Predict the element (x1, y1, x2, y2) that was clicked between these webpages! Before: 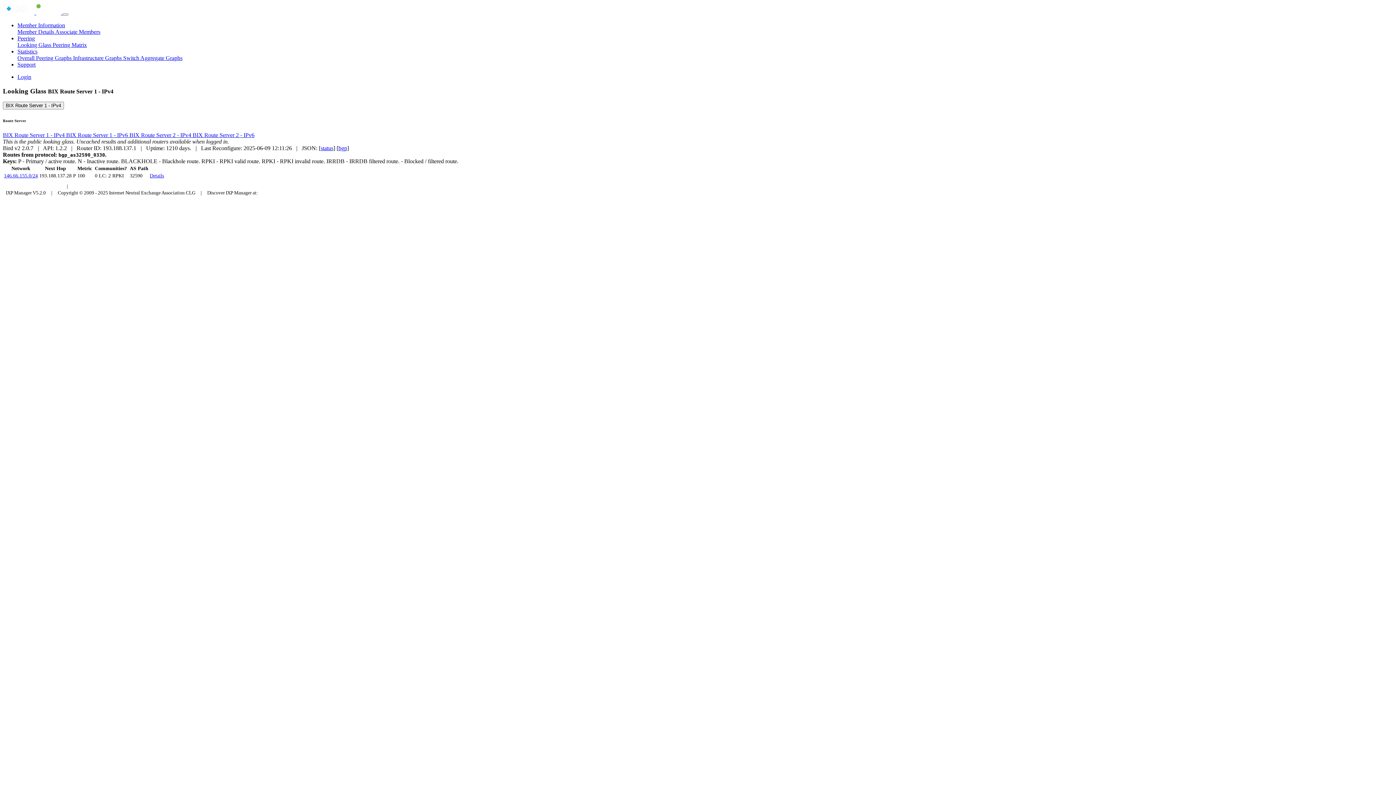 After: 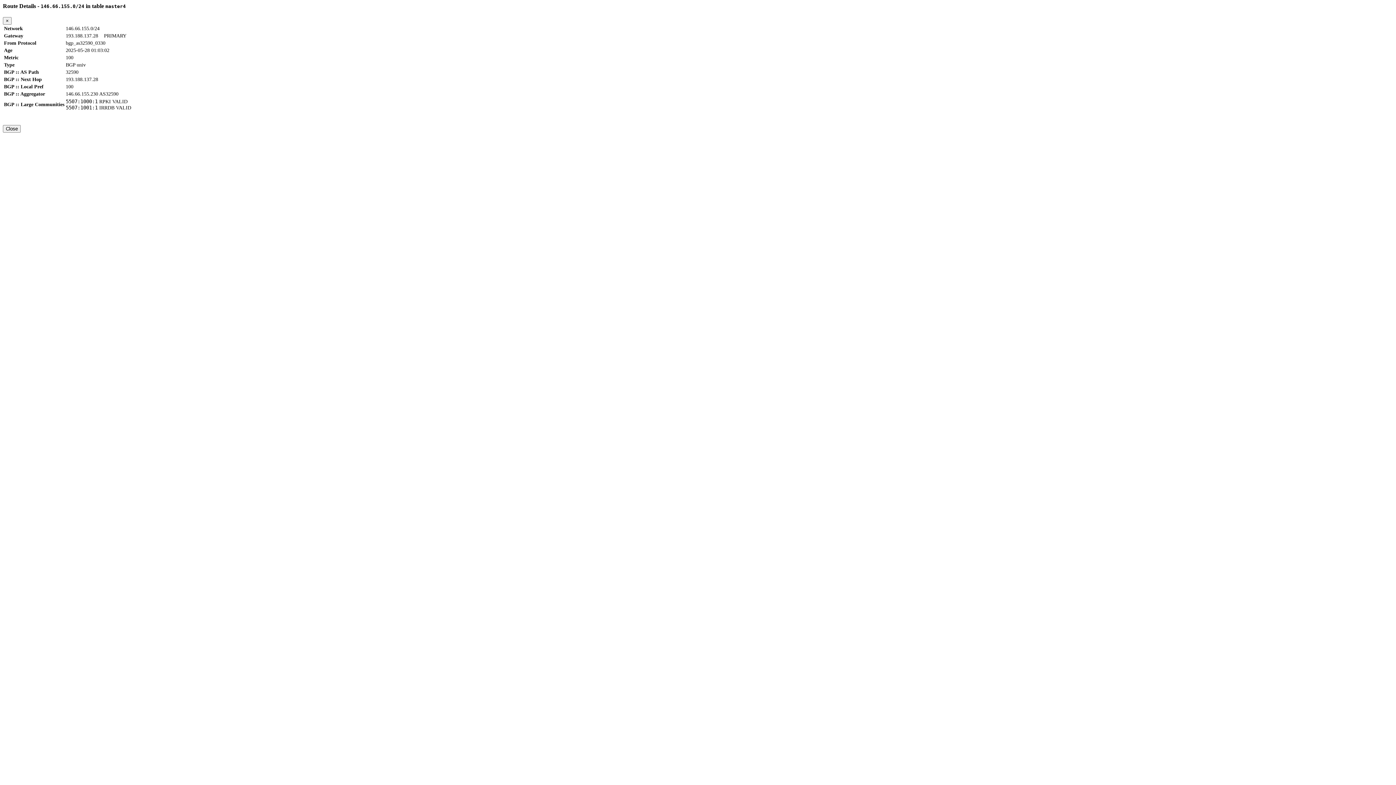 Action: bbox: (4, 173, 37, 178) label: 146.66.155.0/24